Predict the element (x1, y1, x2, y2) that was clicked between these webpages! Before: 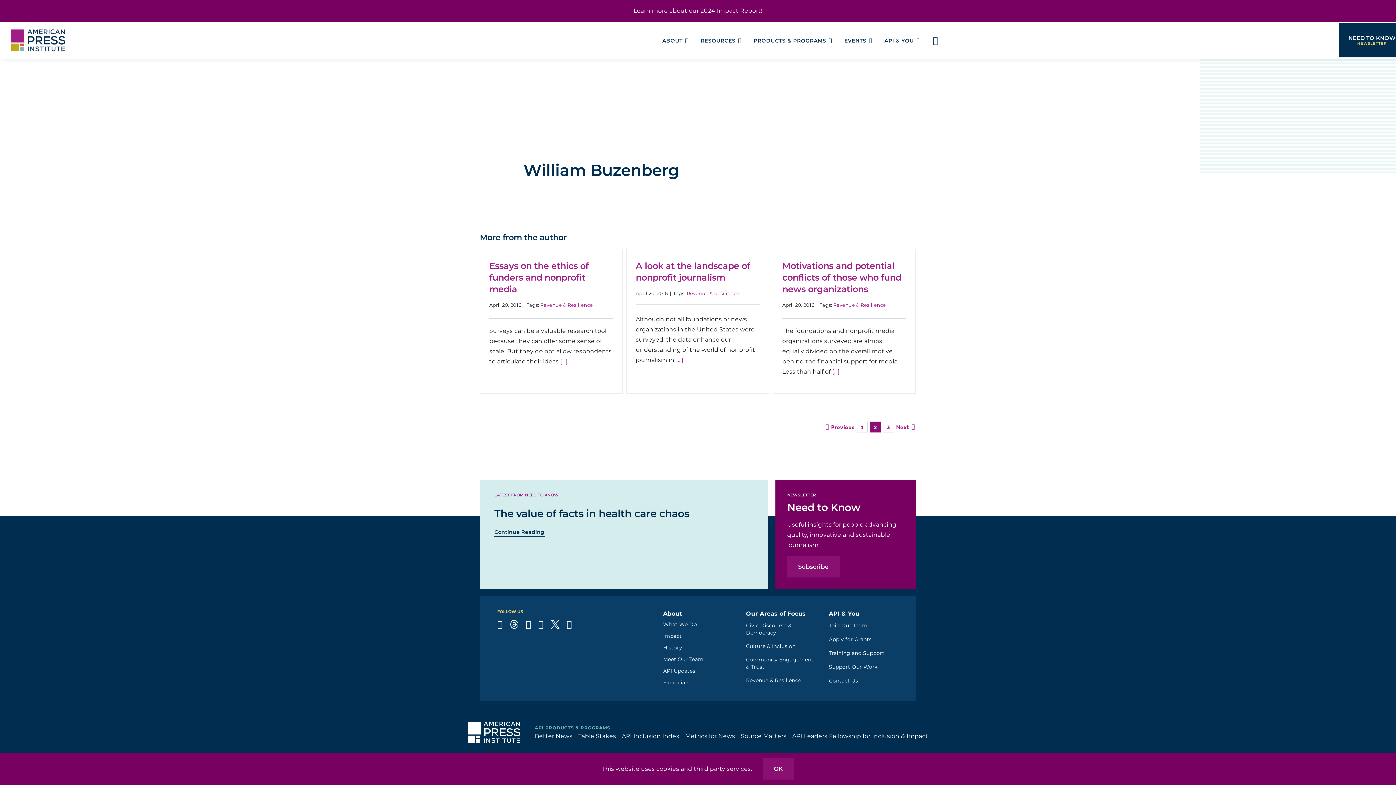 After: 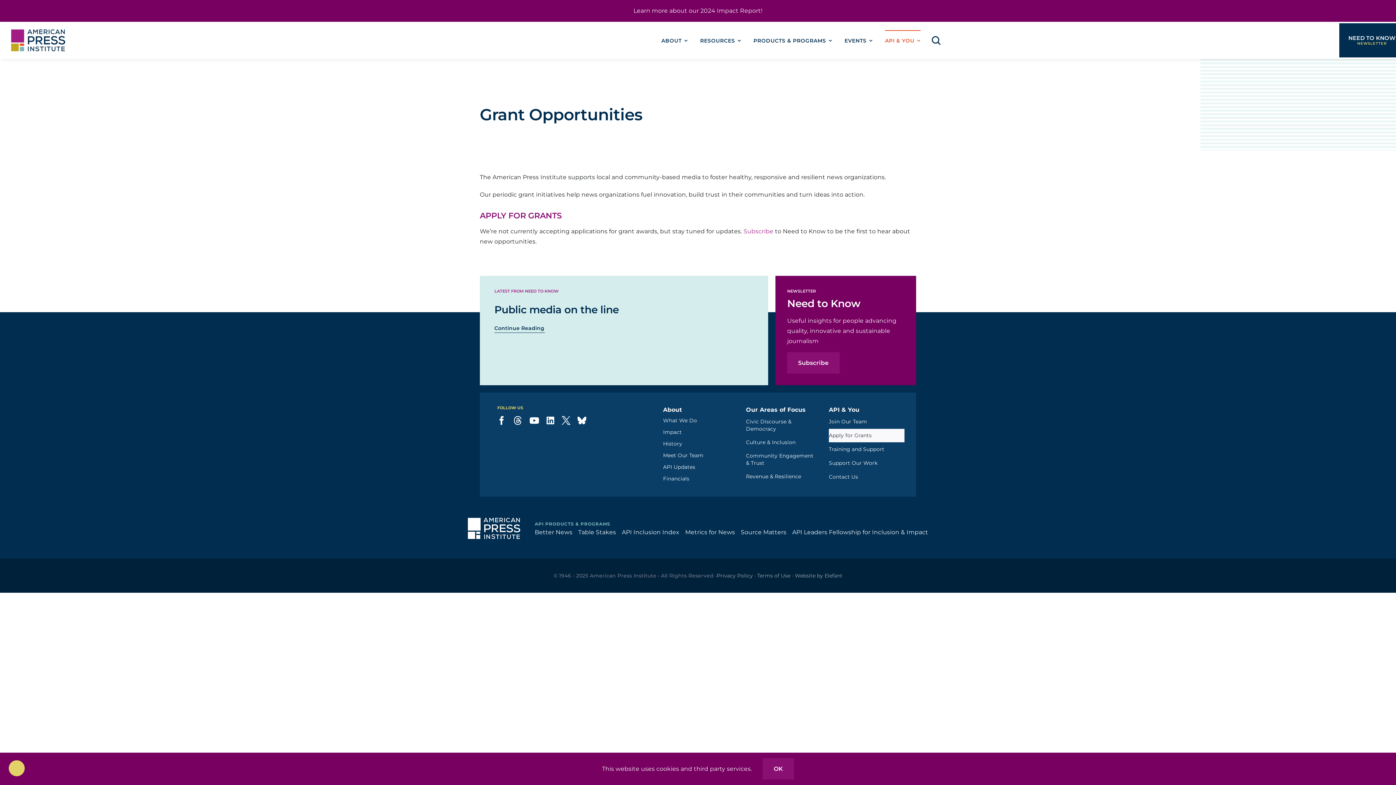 Action: bbox: (829, 633, 904, 646) label: Apply for Grants